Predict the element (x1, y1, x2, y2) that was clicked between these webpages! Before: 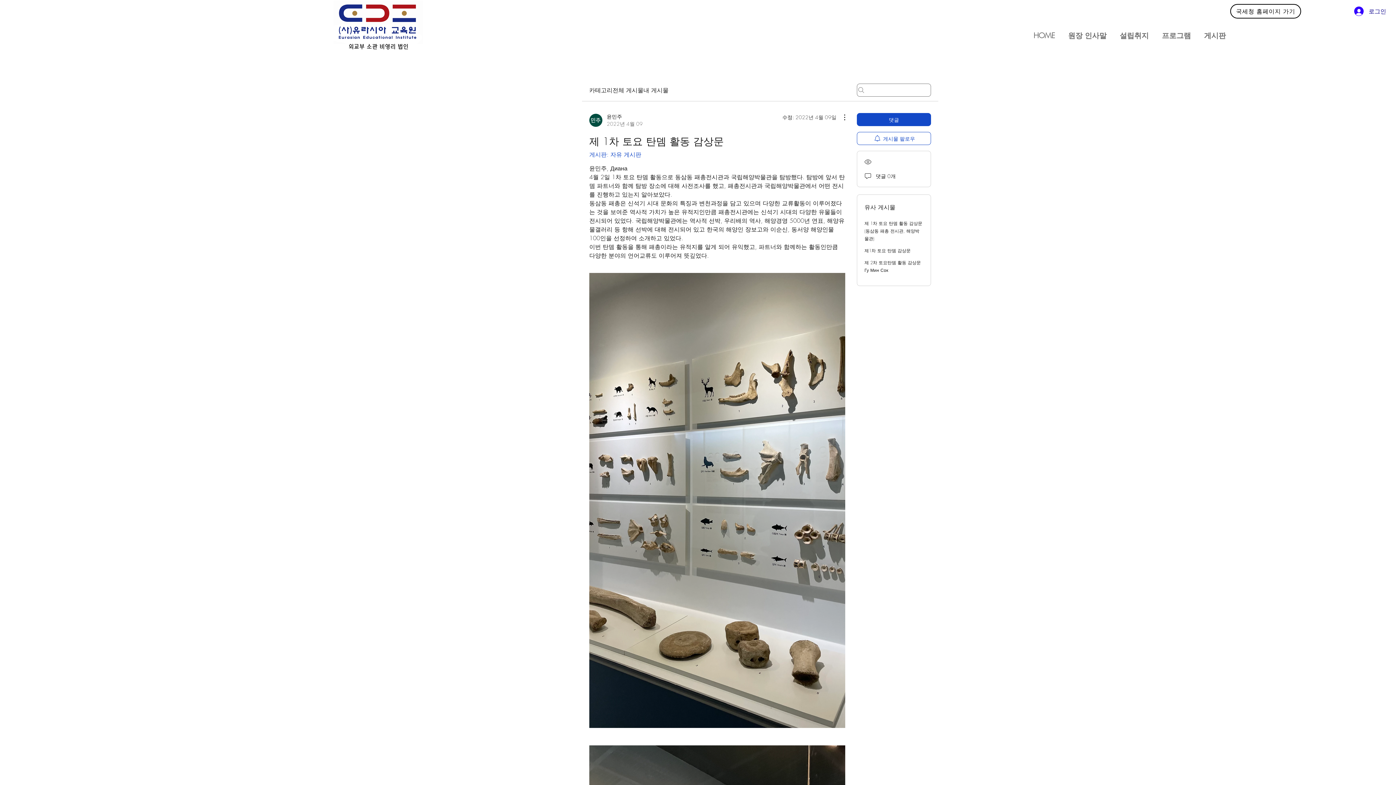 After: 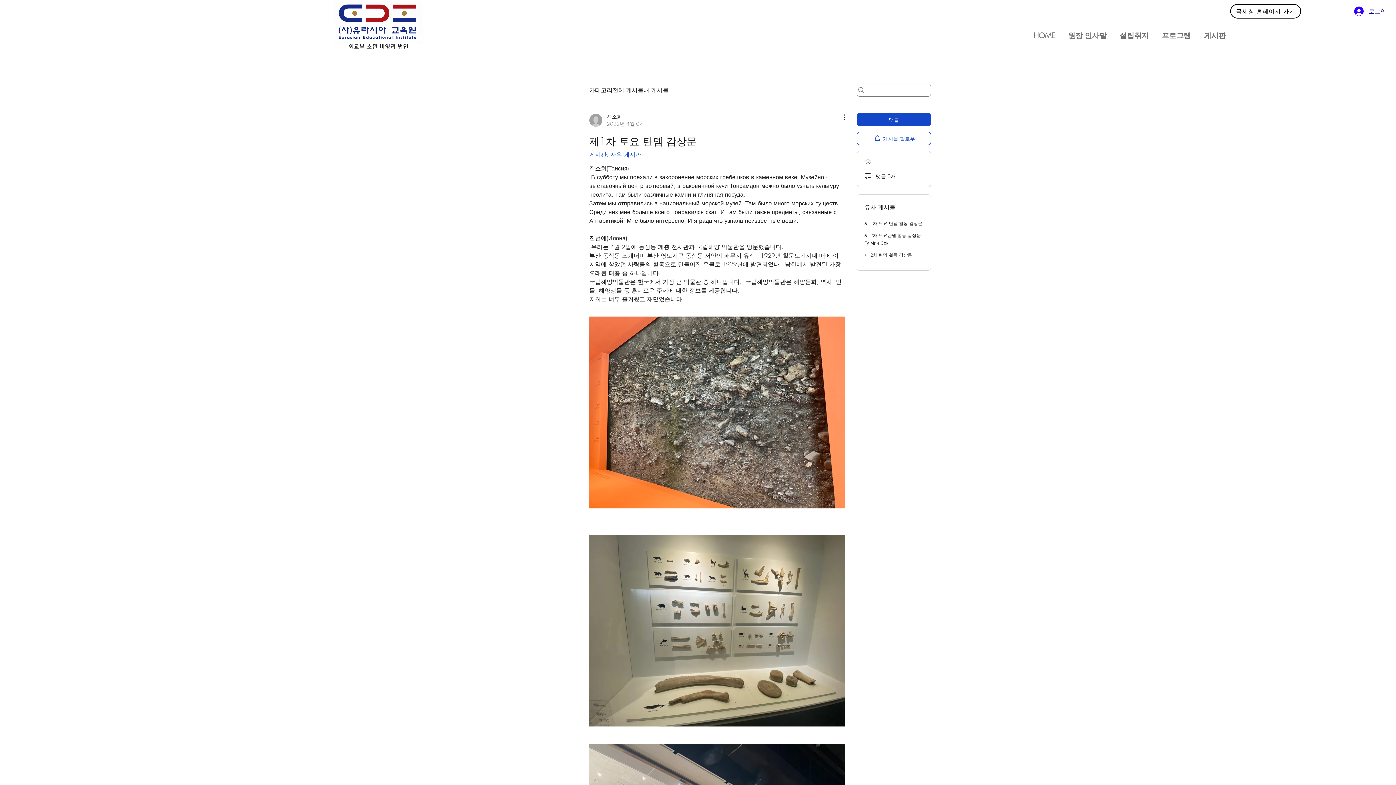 Action: label: 제1차 토요 탄뎀 감상문 bbox: (864, 247, 910, 253)